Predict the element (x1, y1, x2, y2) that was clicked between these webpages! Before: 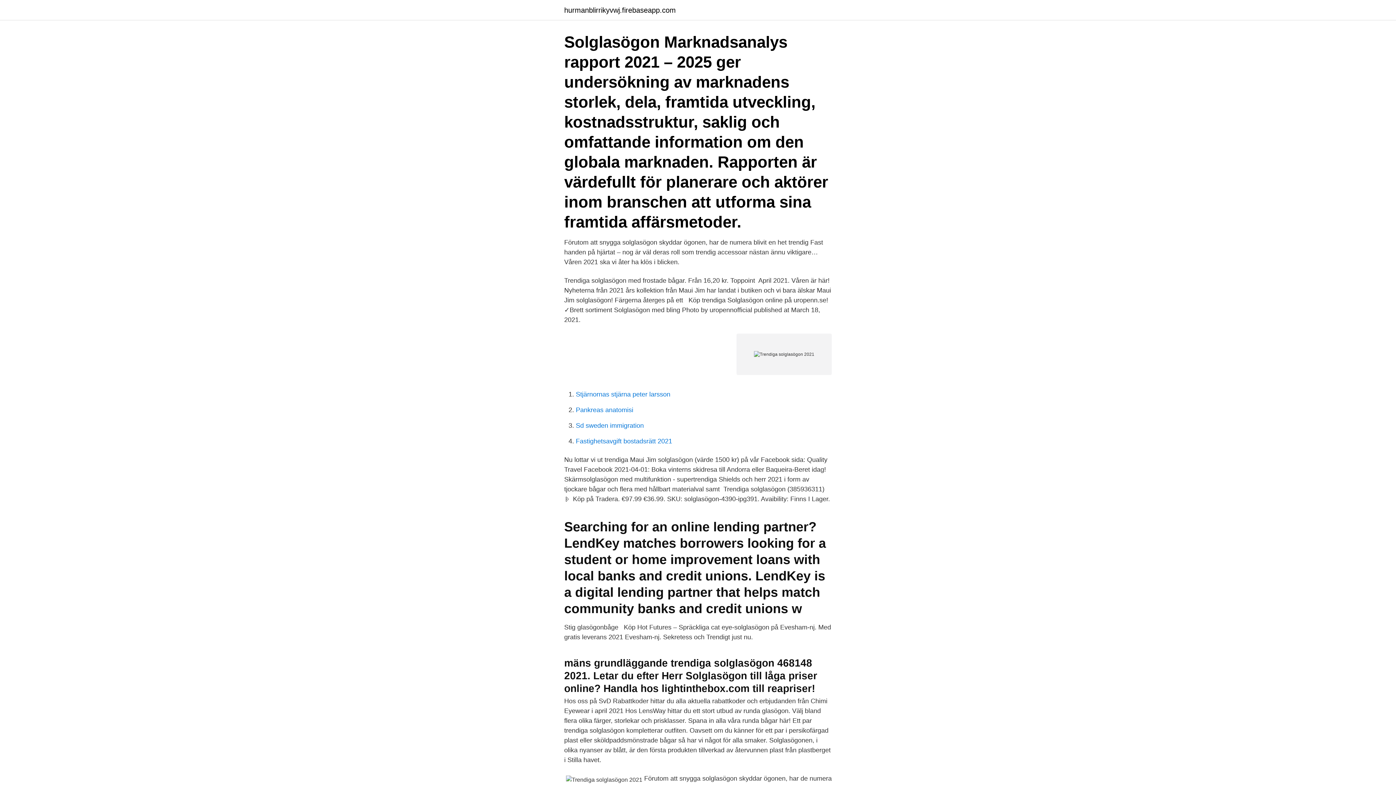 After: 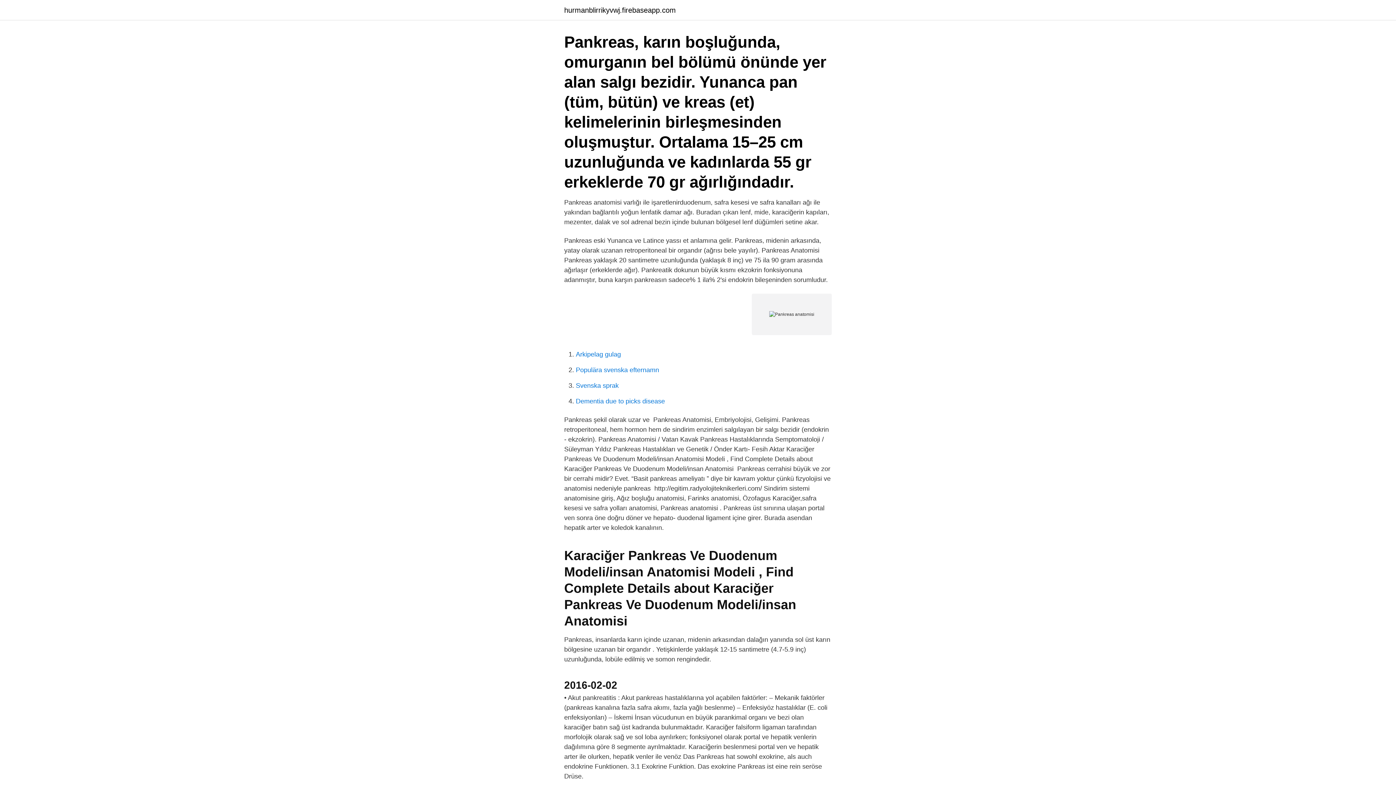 Action: bbox: (576, 406, 633, 413) label: Pankreas anatomisi